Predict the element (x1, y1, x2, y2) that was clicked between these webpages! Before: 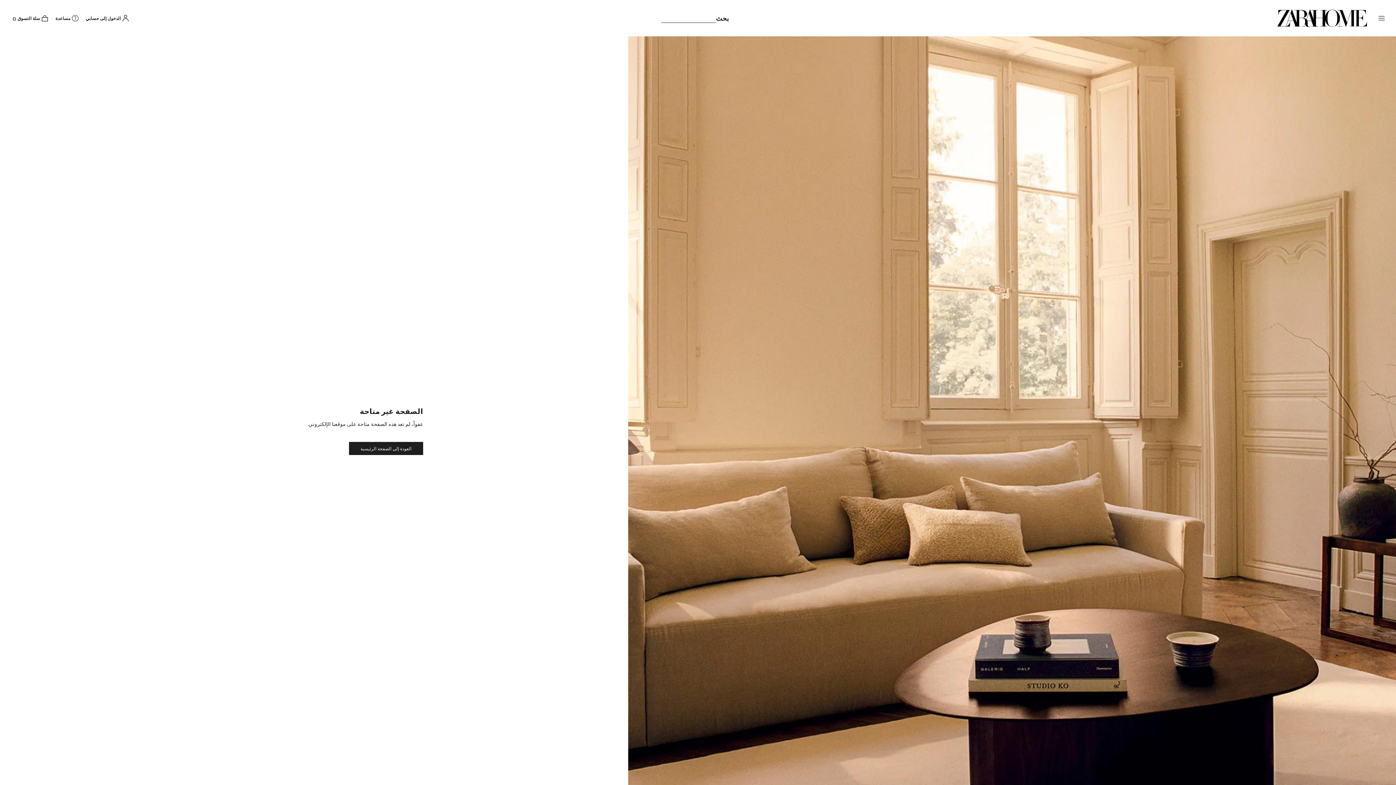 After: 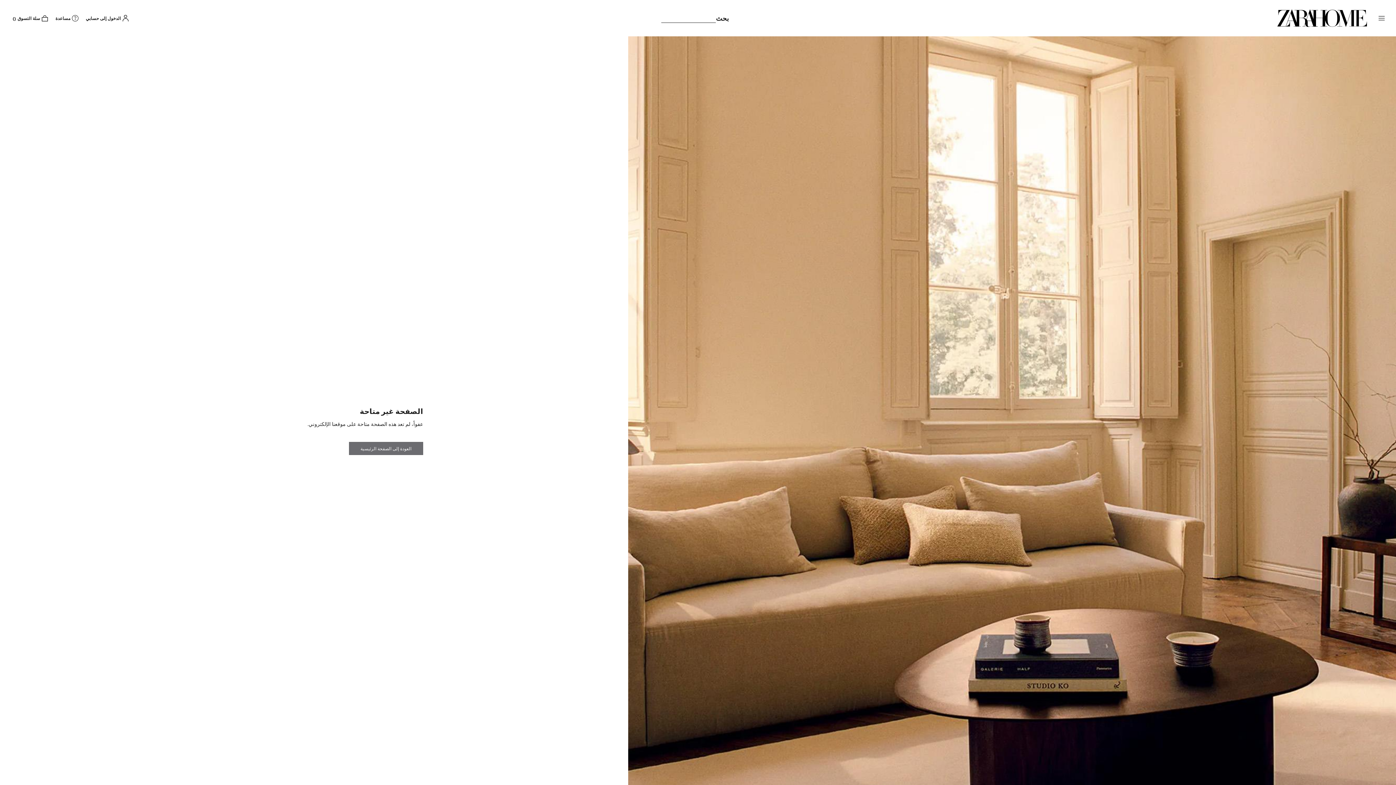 Action: bbox: (349, 442, 423, 455) label: العودة إلى الصفحة الرئيسية